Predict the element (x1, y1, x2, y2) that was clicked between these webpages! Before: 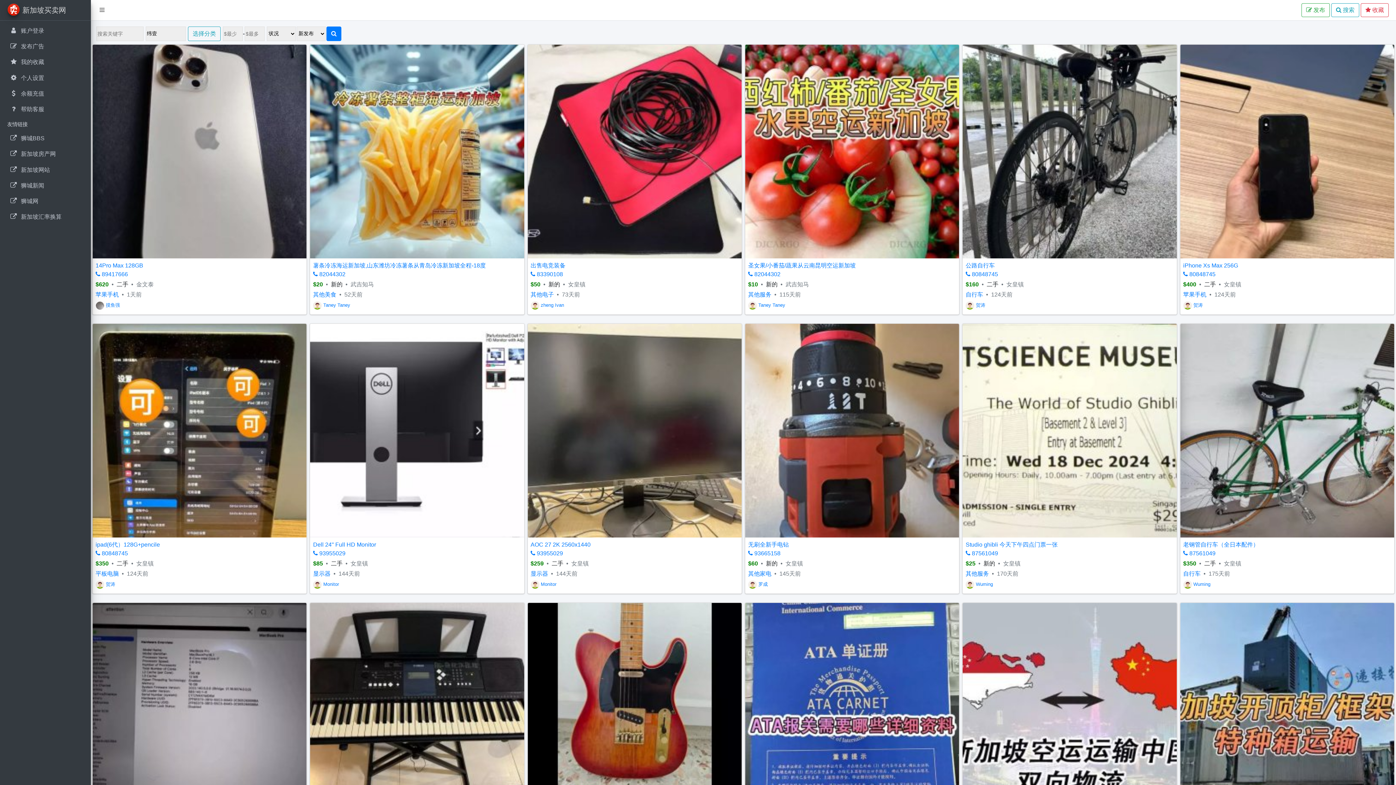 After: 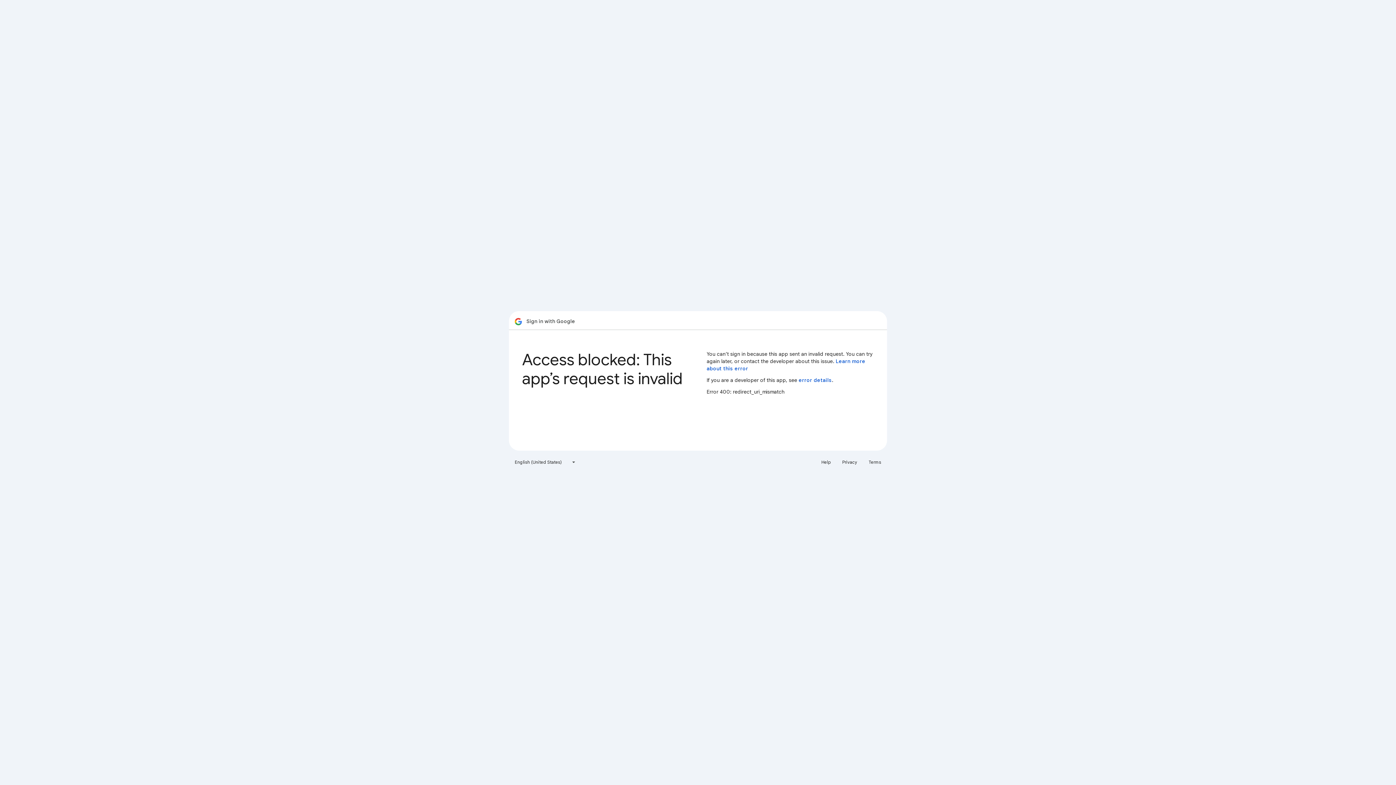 Action: label:  

余额充值 bbox: (2, 86, 88, 101)